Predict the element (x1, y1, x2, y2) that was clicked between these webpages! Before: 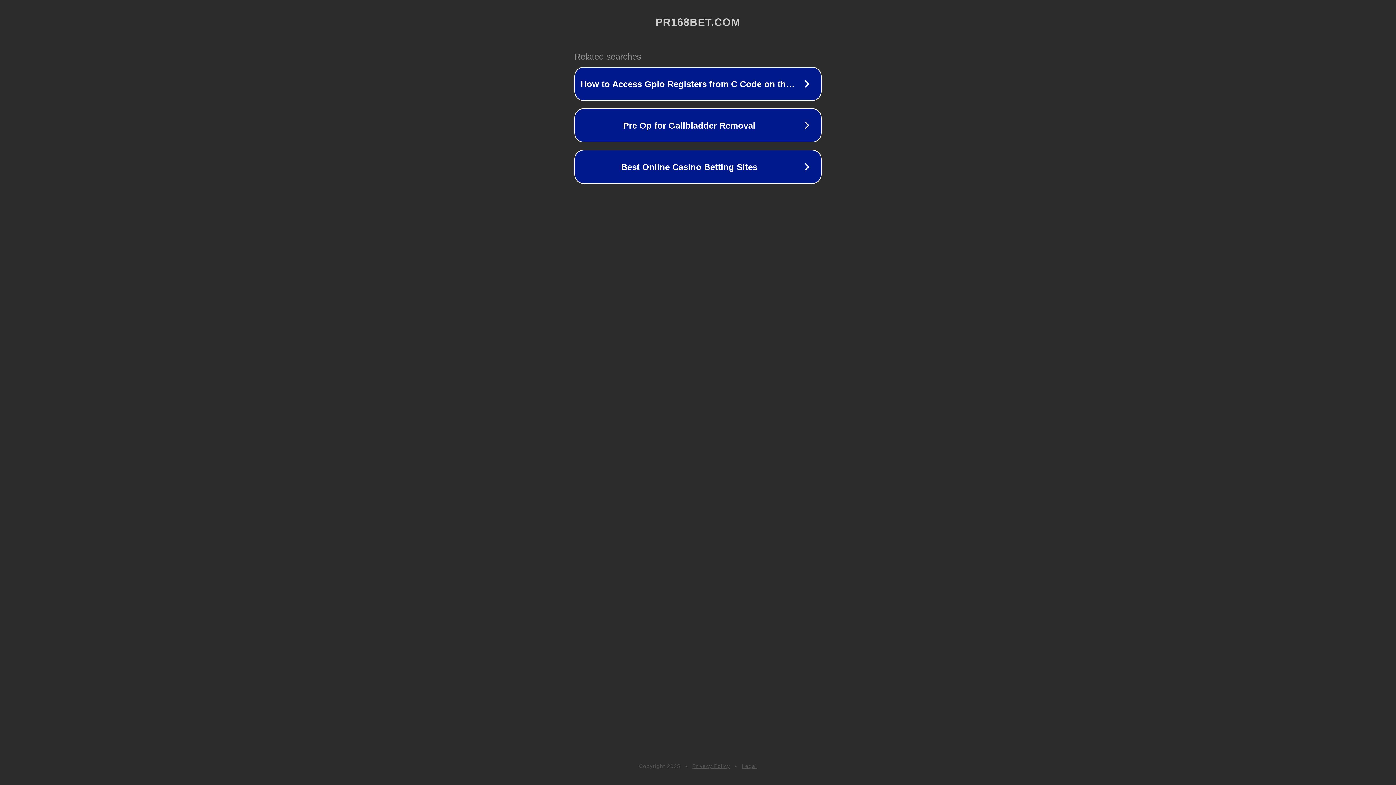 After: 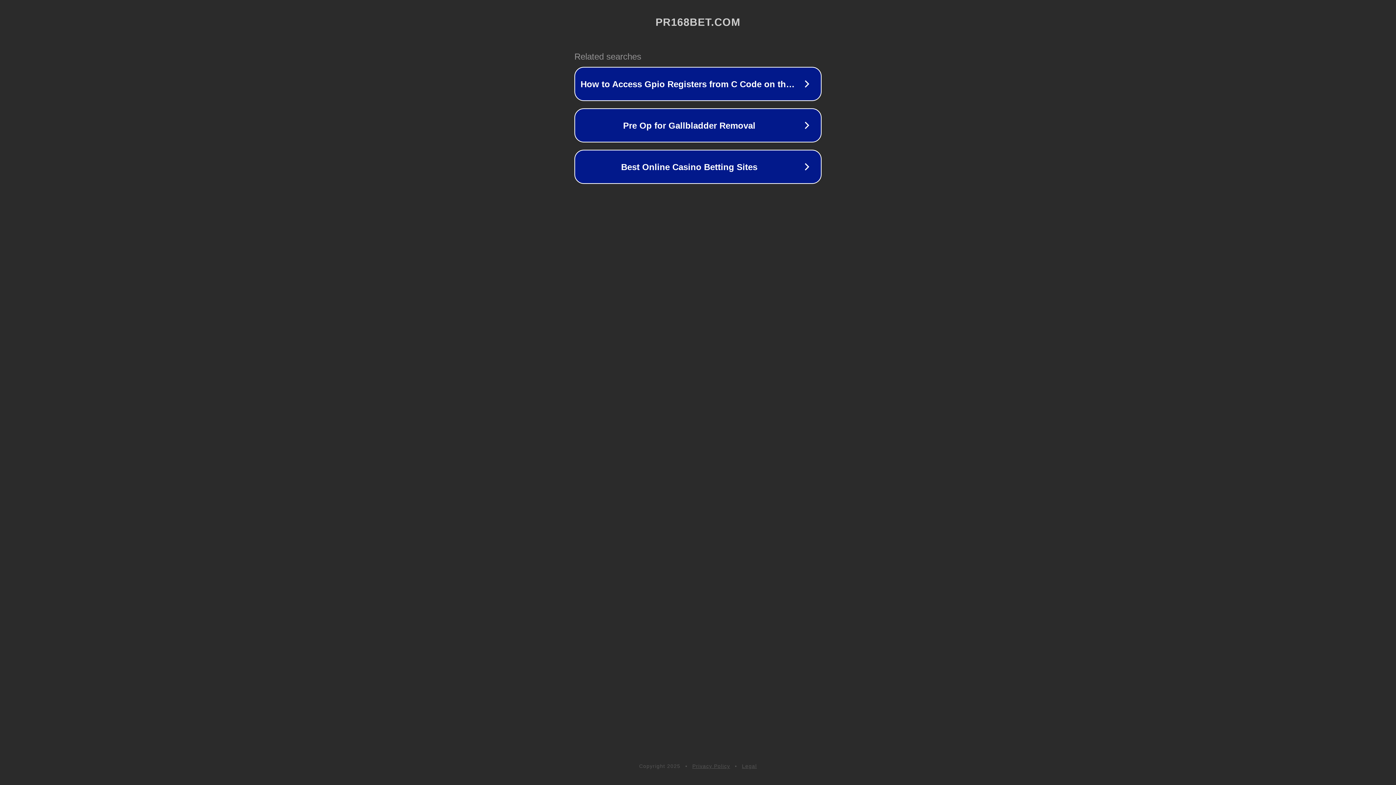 Action: bbox: (692, 763, 730, 769) label: Privacy Policy